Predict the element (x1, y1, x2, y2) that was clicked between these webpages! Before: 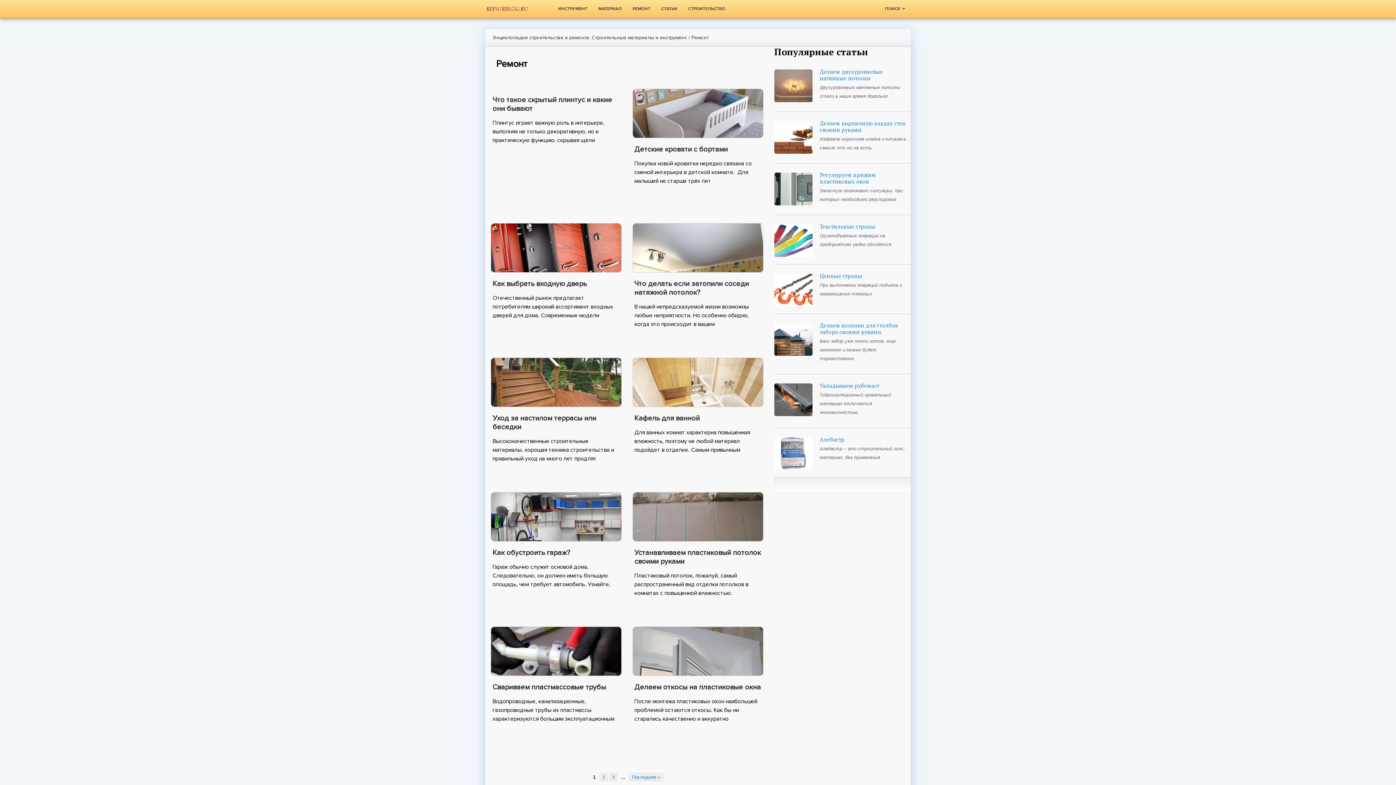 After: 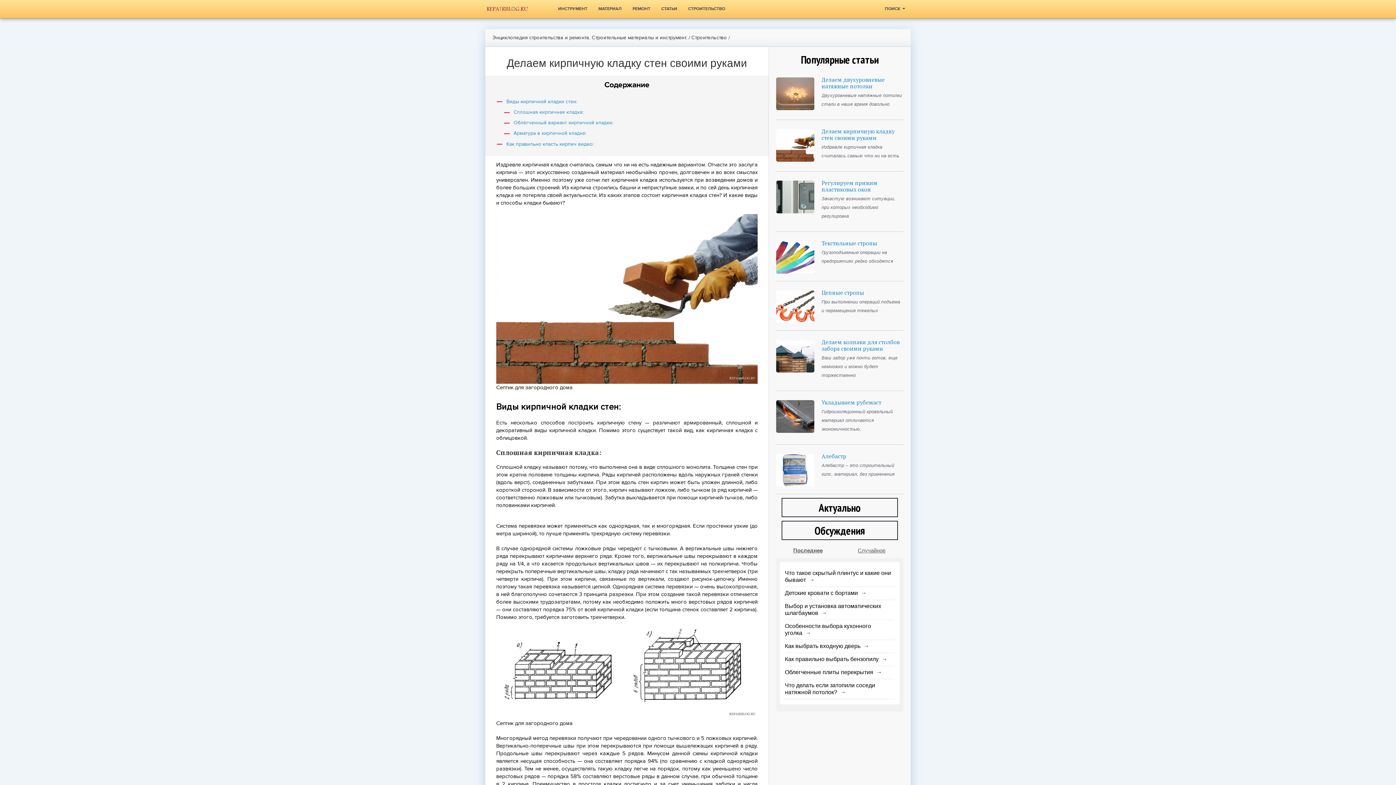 Action: bbox: (774, 134, 812, 139)